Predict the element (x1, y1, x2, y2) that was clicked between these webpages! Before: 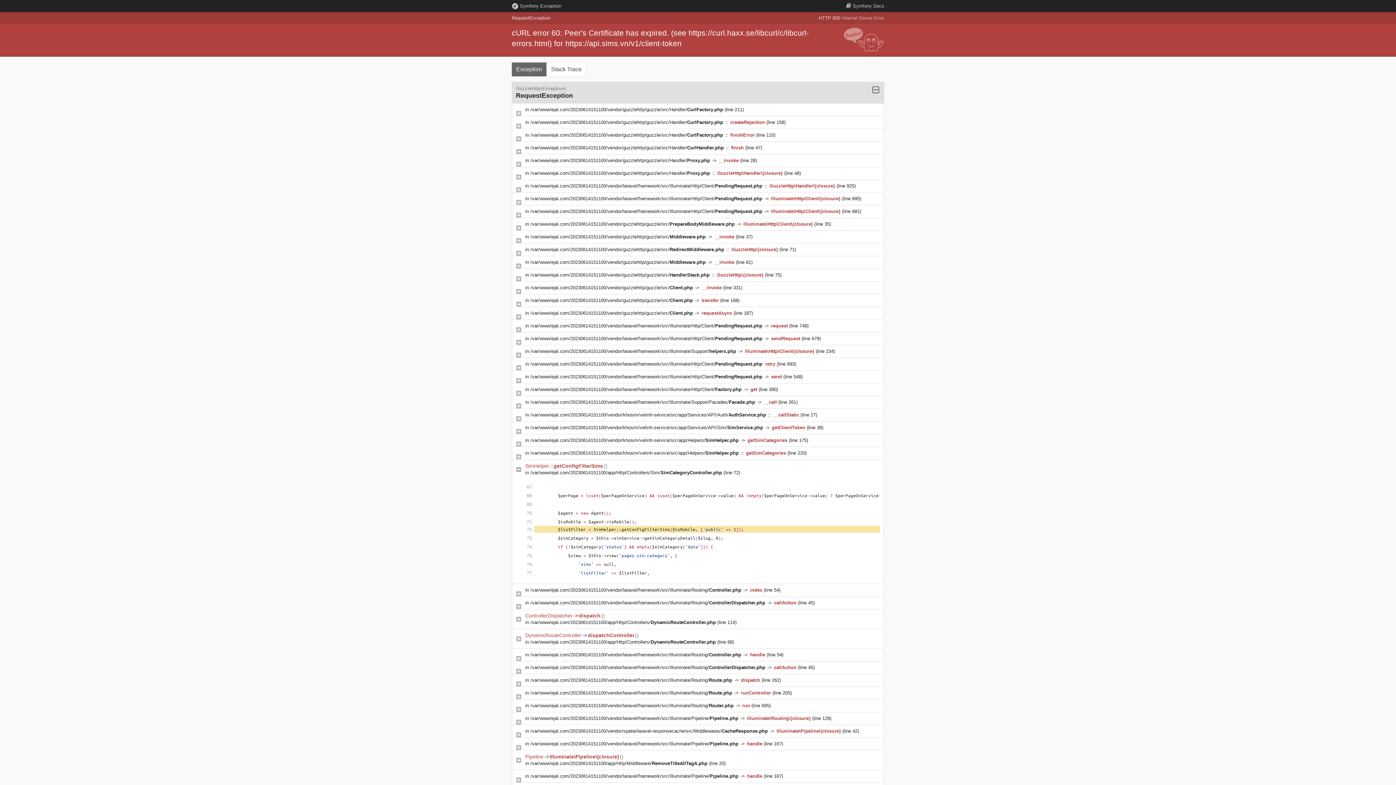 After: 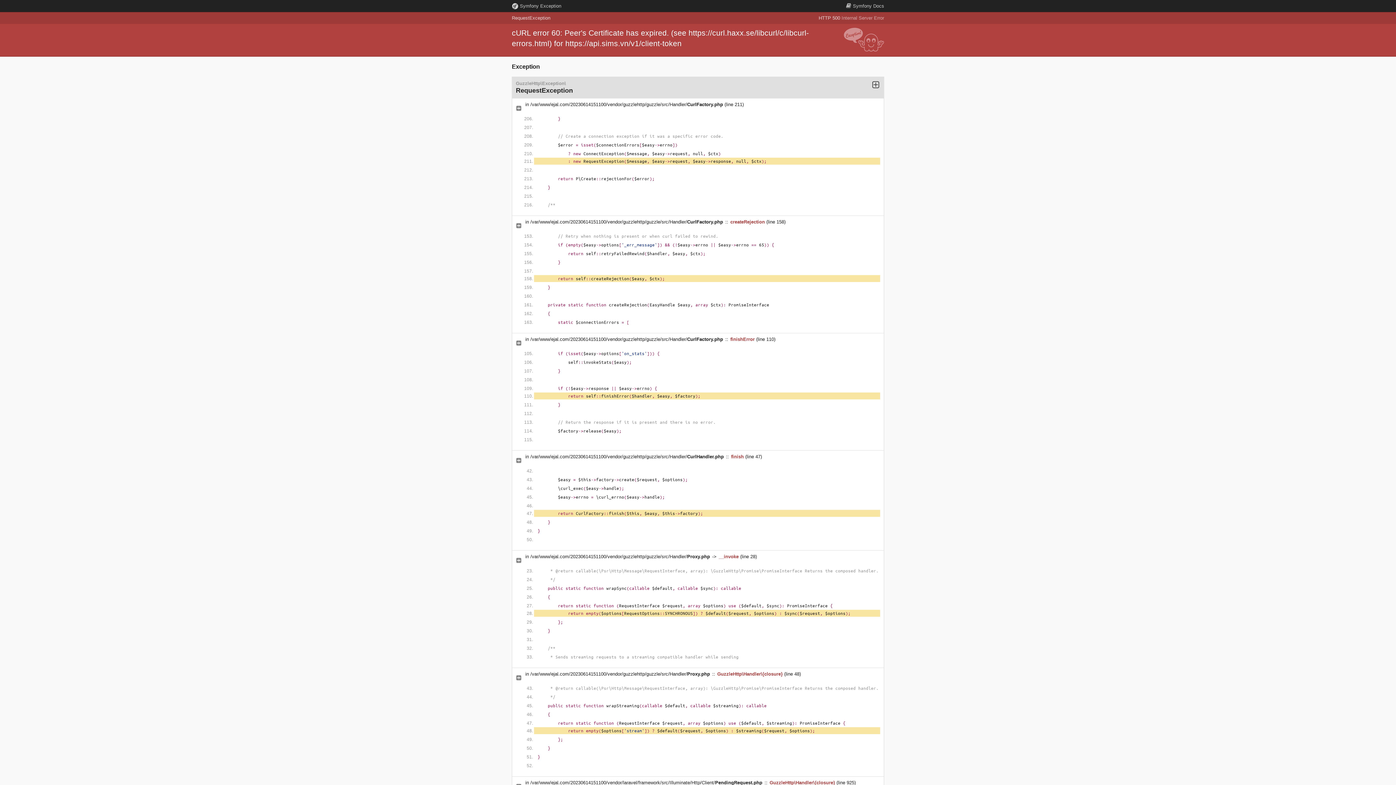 Action: bbox: (530, 386, 743, 392) label: /var/www/ejal.com/20230614151100/vendor/laravel/framework/src/Illuminate/Http/Client/Factory.php 